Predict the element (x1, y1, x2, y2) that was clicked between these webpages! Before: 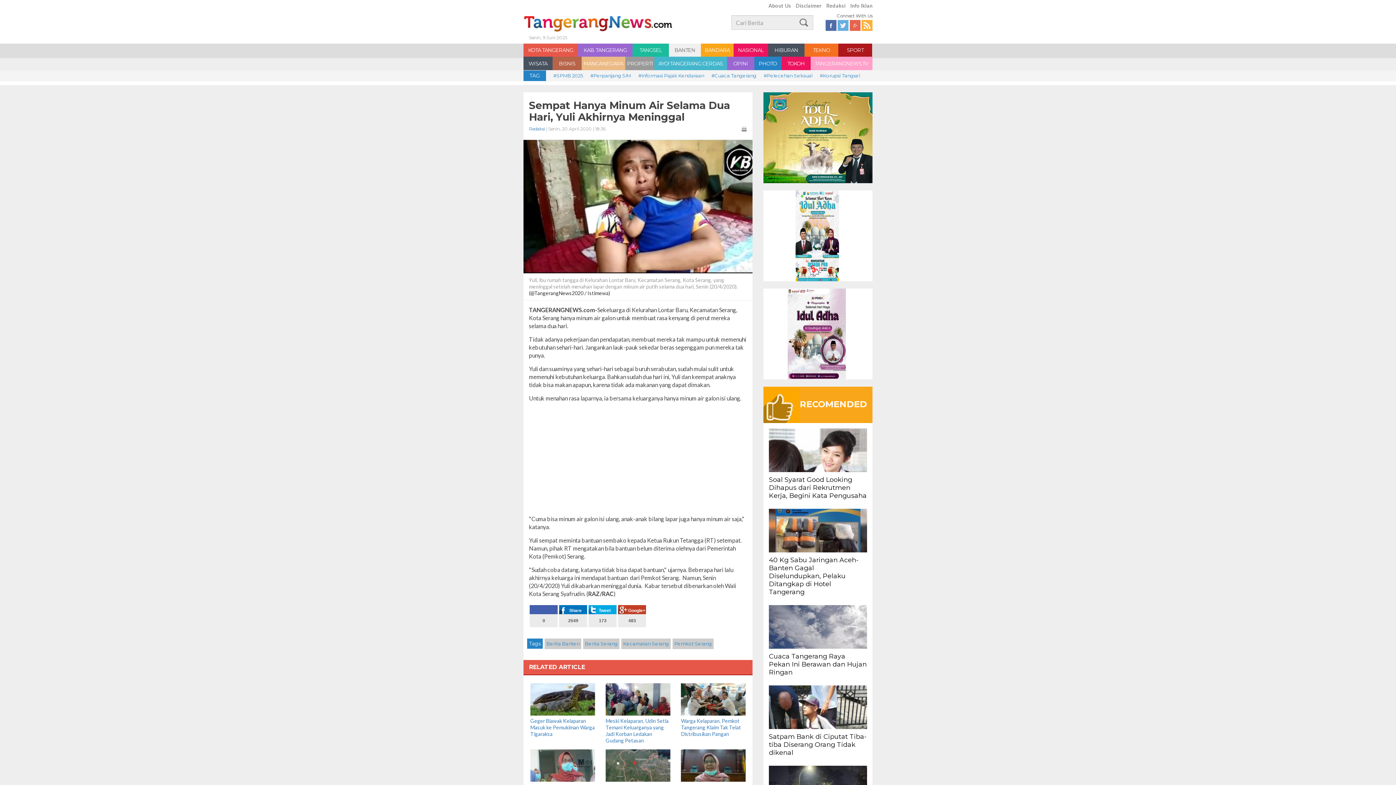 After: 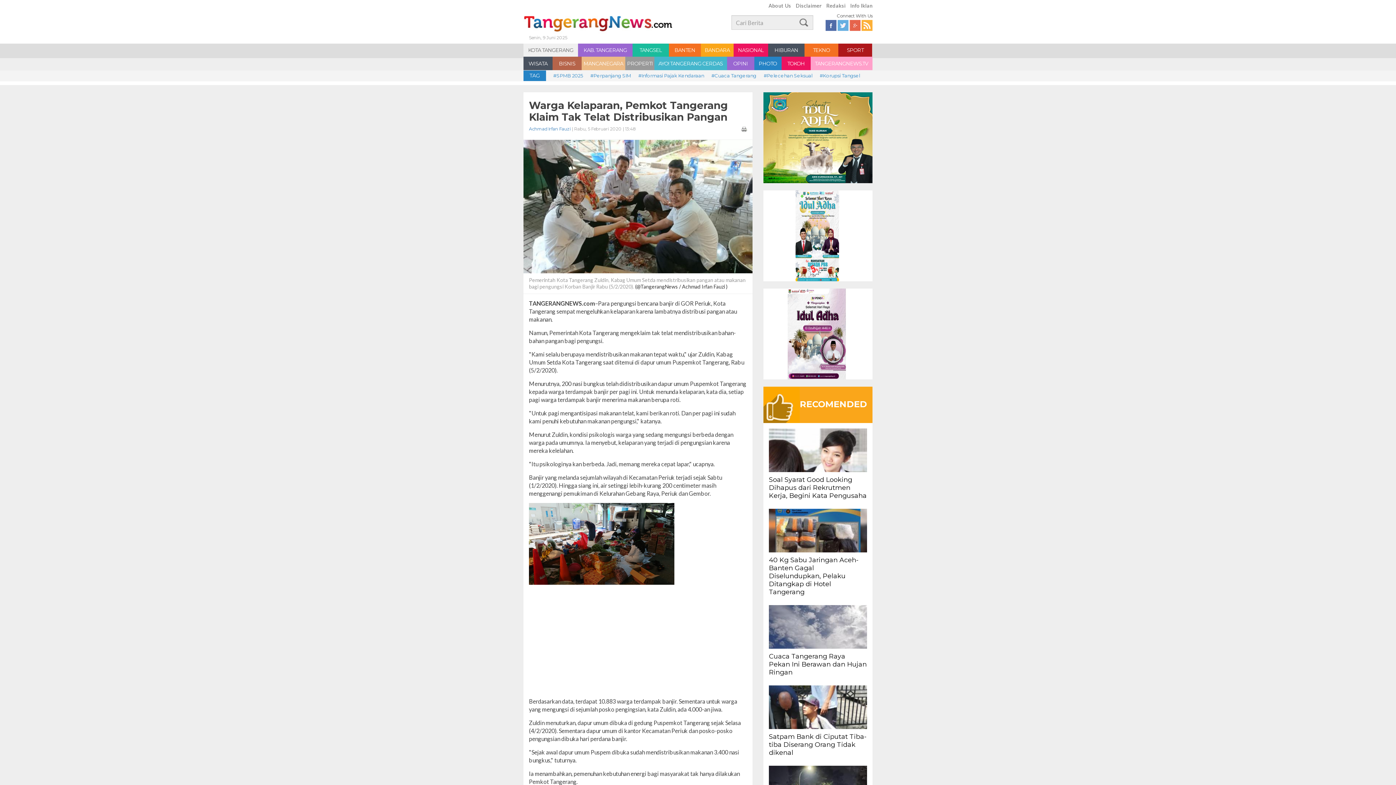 Action: bbox: (681, 695, 745, 702)